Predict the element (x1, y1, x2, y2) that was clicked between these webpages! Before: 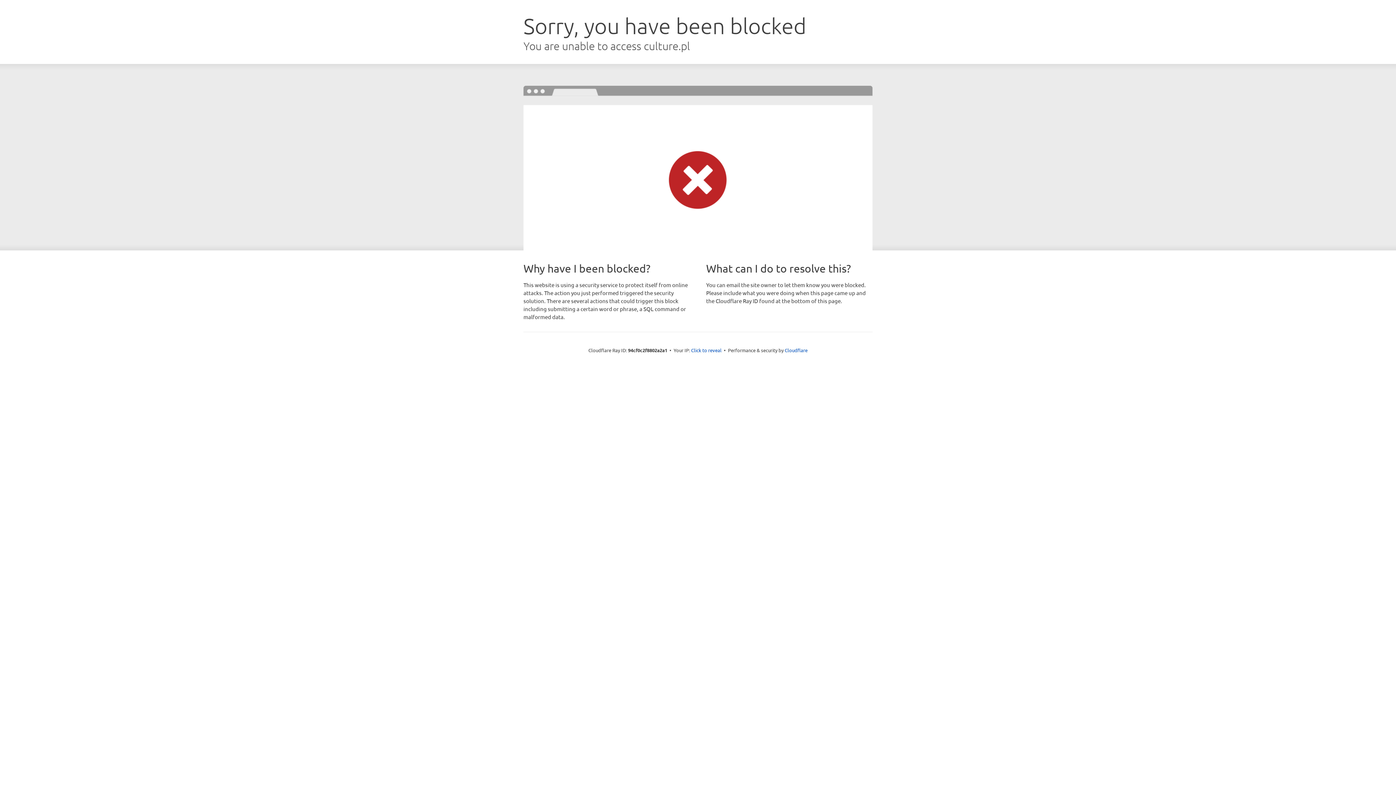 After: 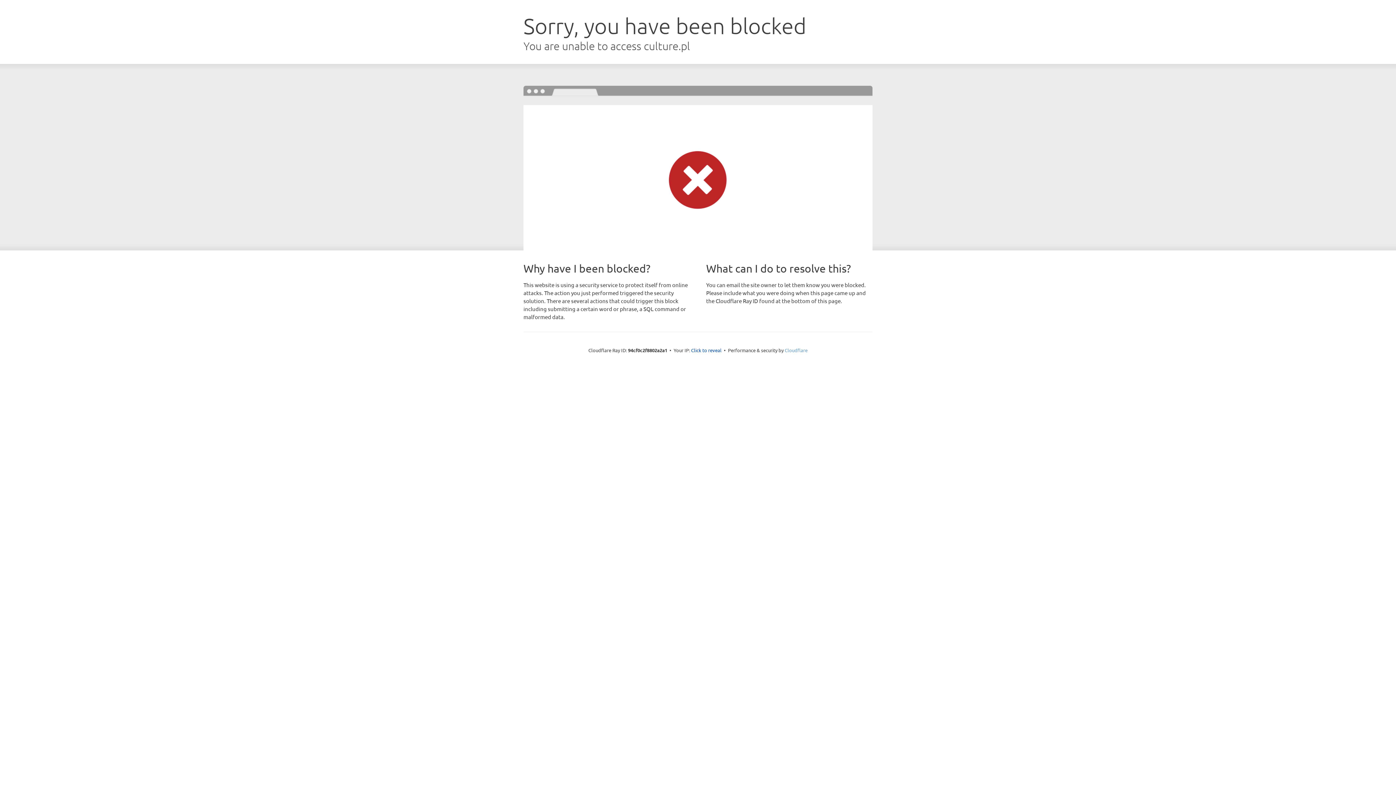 Action: label: Cloudflare bbox: (784, 347, 807, 353)